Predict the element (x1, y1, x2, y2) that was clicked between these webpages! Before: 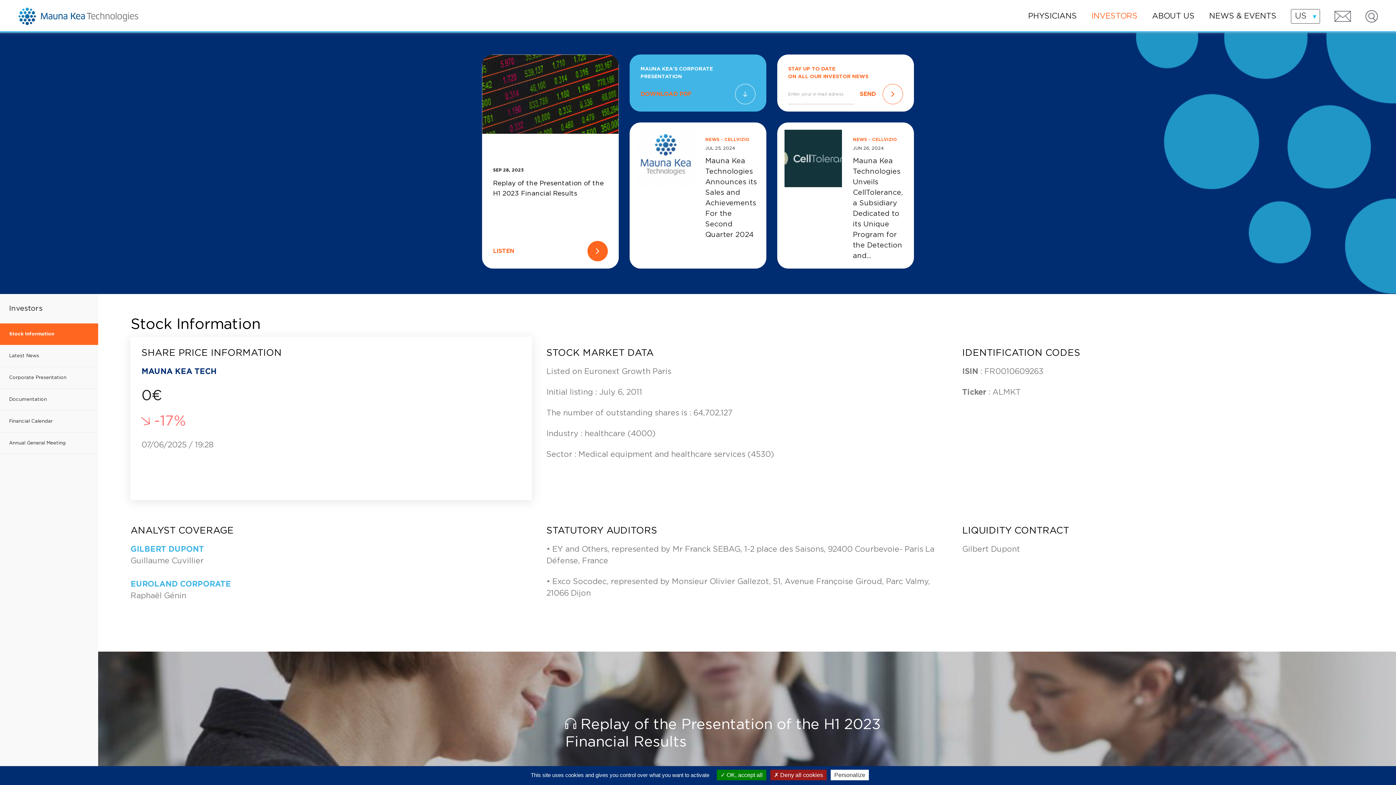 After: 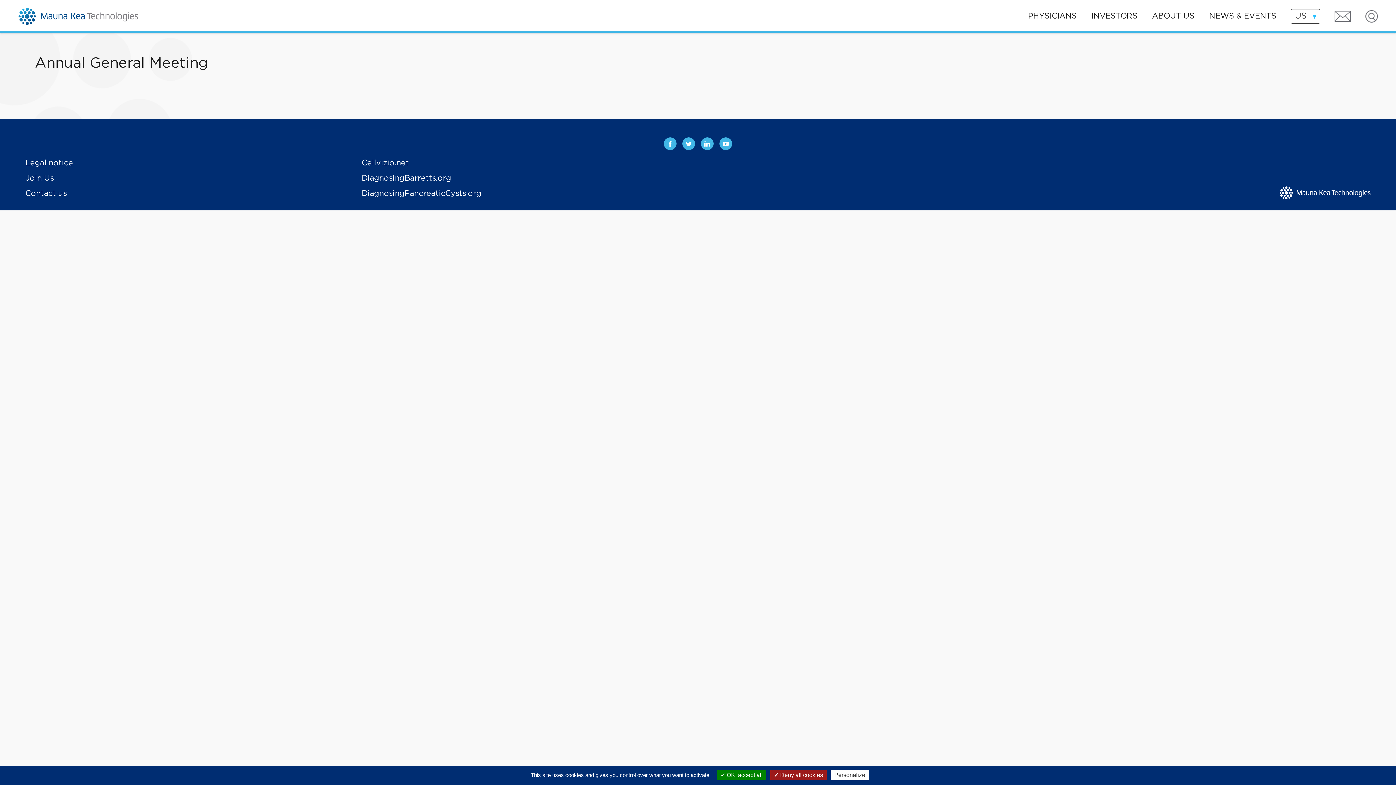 Action: label: Annual General Meeting bbox: (0, 432, 98, 454)